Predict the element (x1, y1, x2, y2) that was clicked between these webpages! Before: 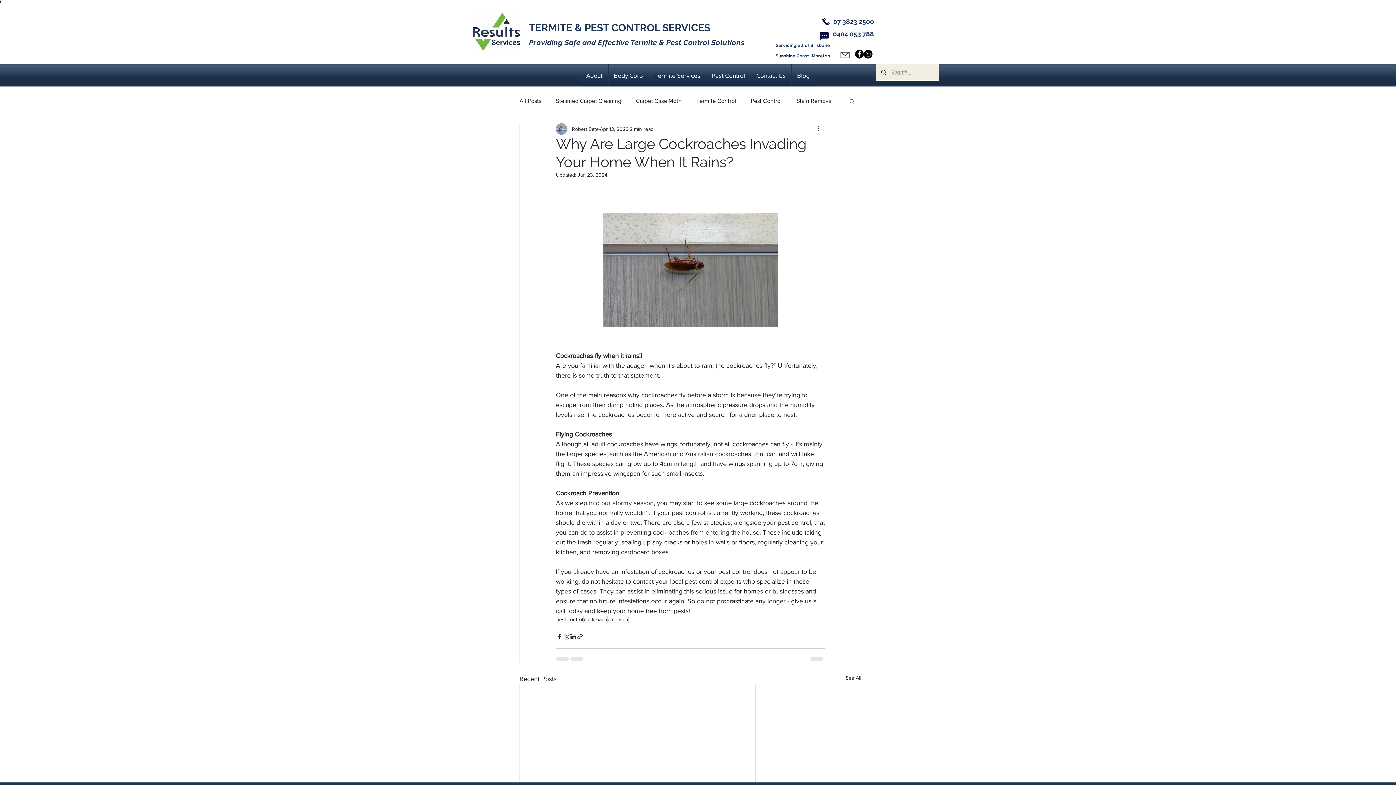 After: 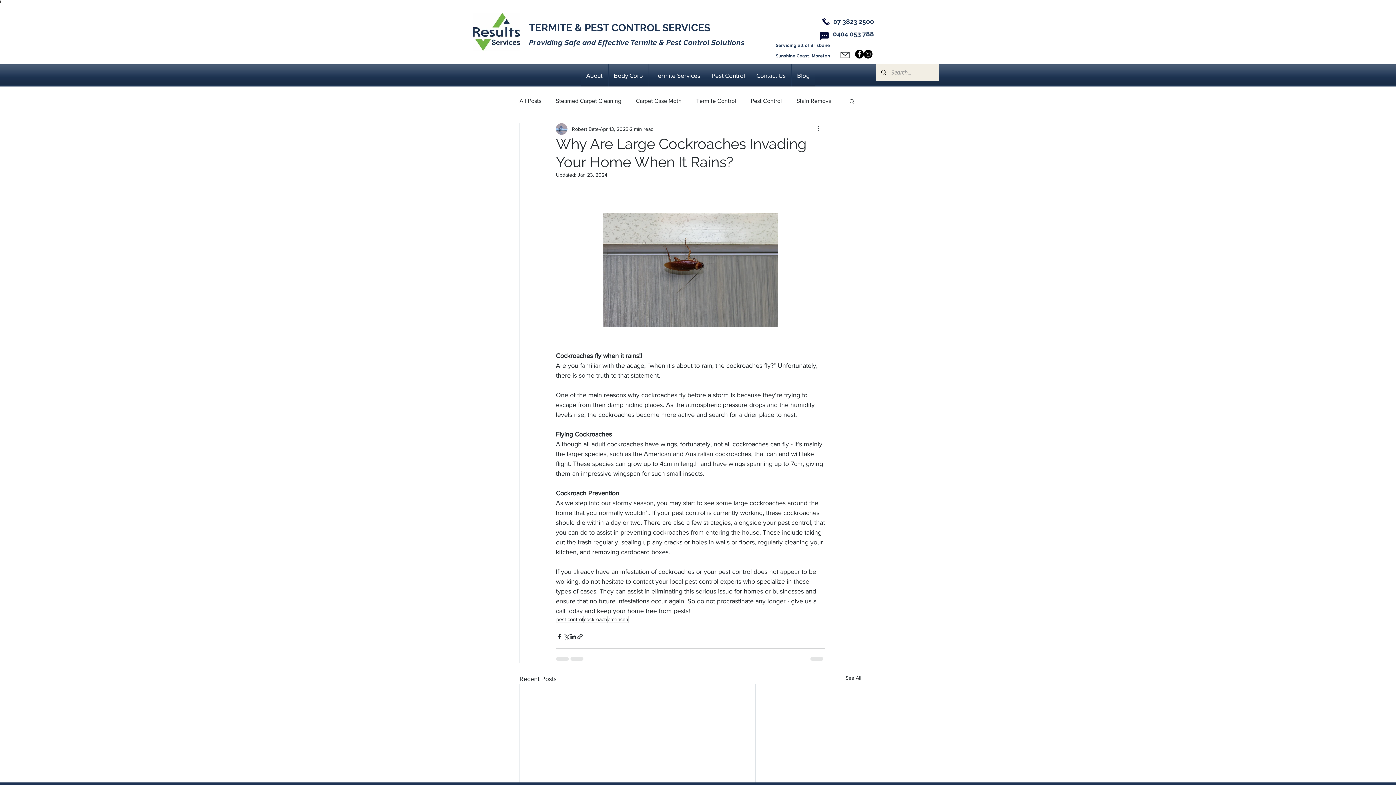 Action: label: Search bbox: (848, 98, 855, 104)